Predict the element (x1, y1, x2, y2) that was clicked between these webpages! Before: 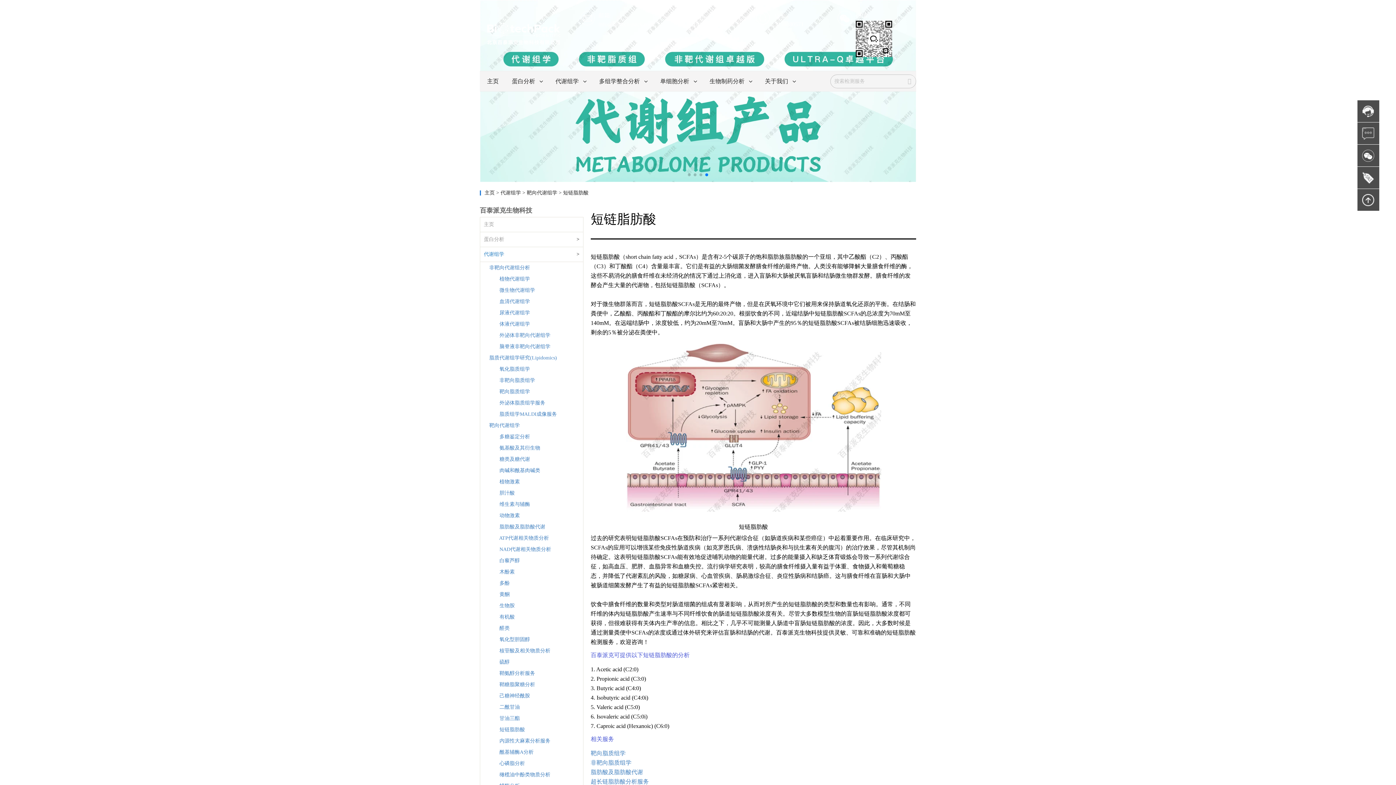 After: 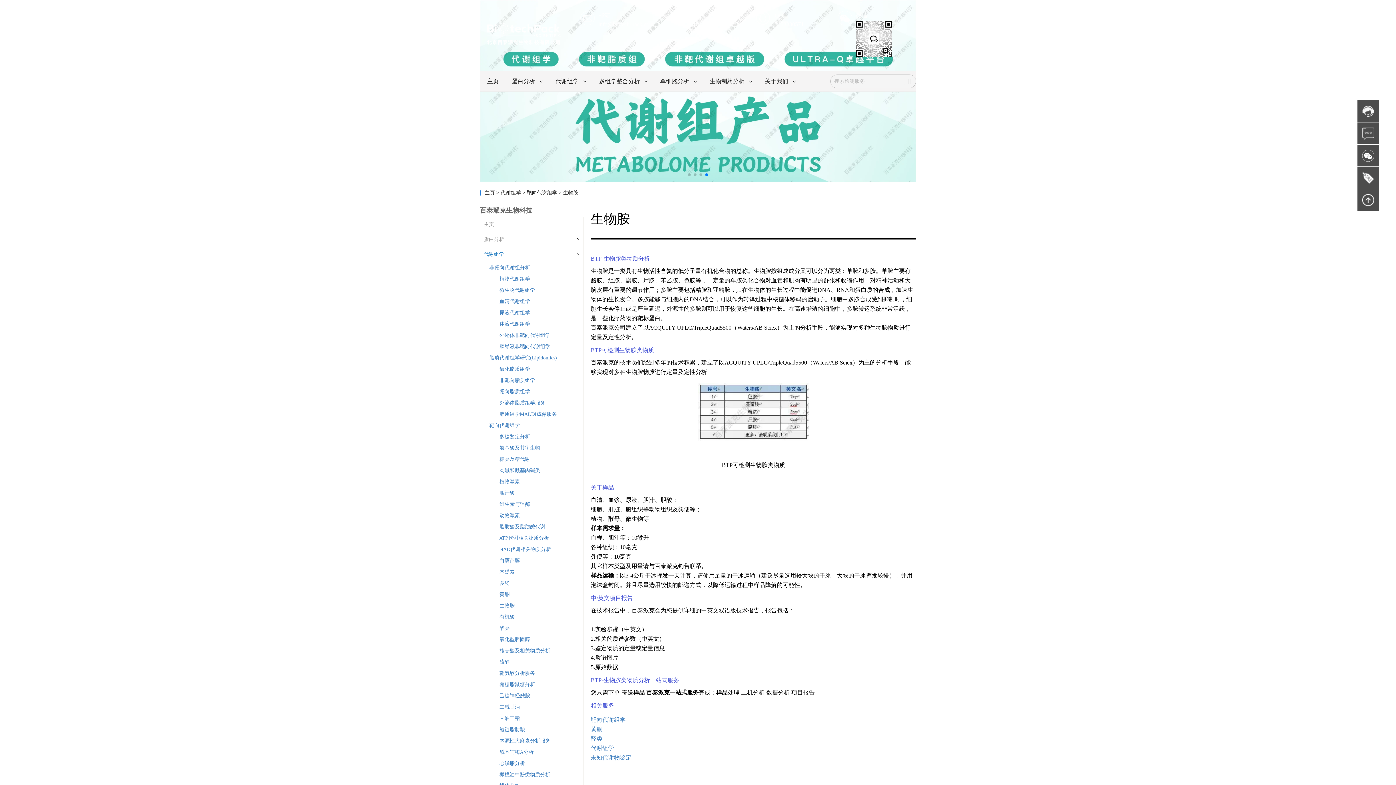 Action: bbox: (480, 600, 583, 611) label:   生物胺